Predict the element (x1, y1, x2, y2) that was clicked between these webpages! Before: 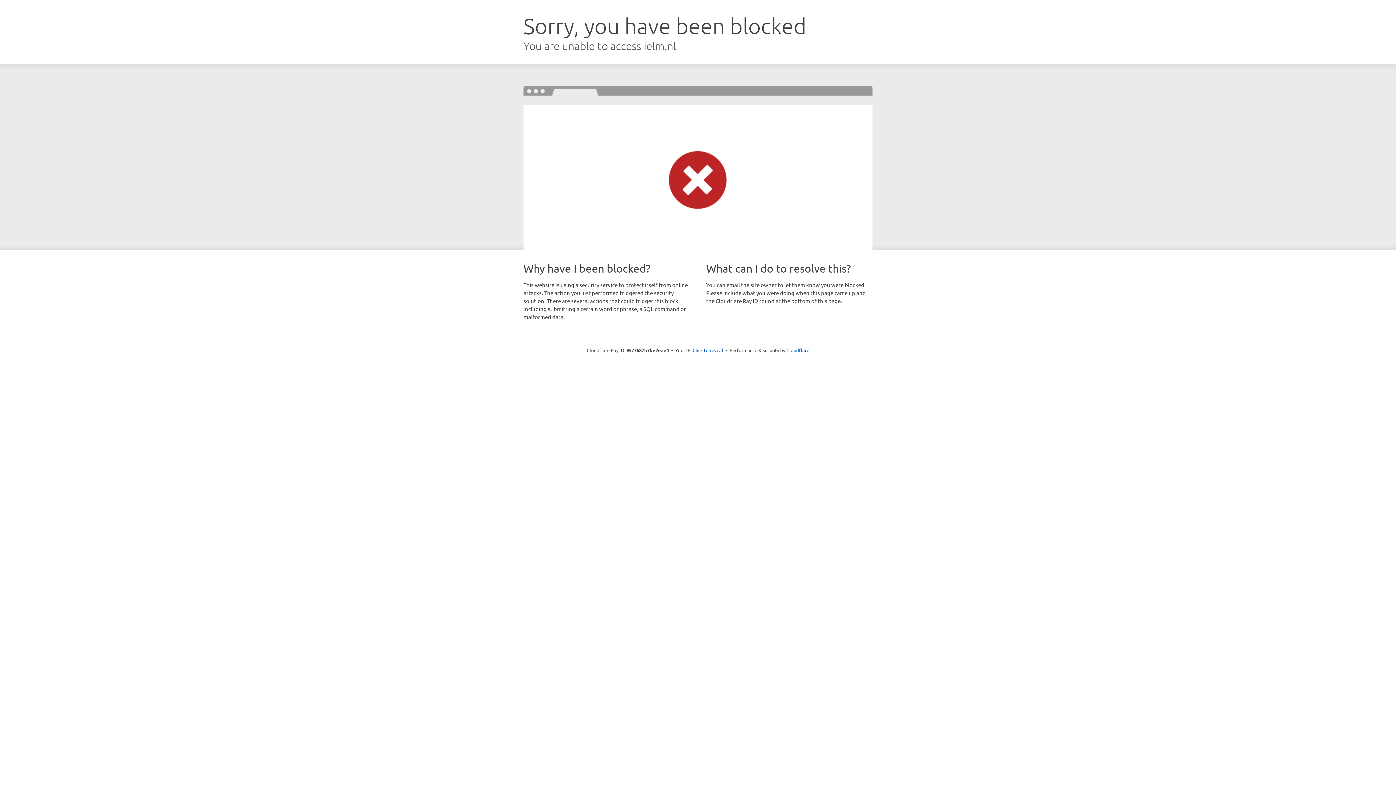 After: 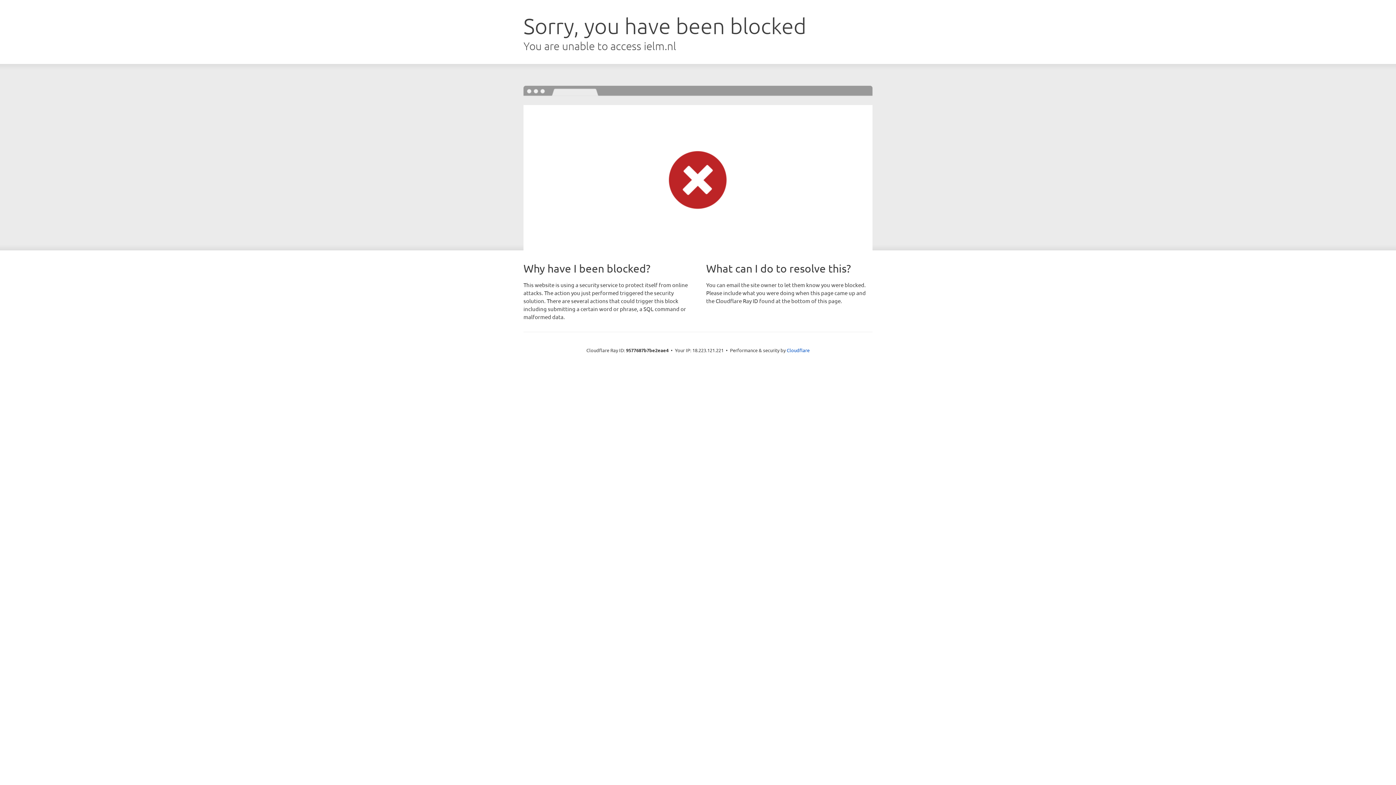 Action: bbox: (692, 346, 723, 353) label: Click to reveal